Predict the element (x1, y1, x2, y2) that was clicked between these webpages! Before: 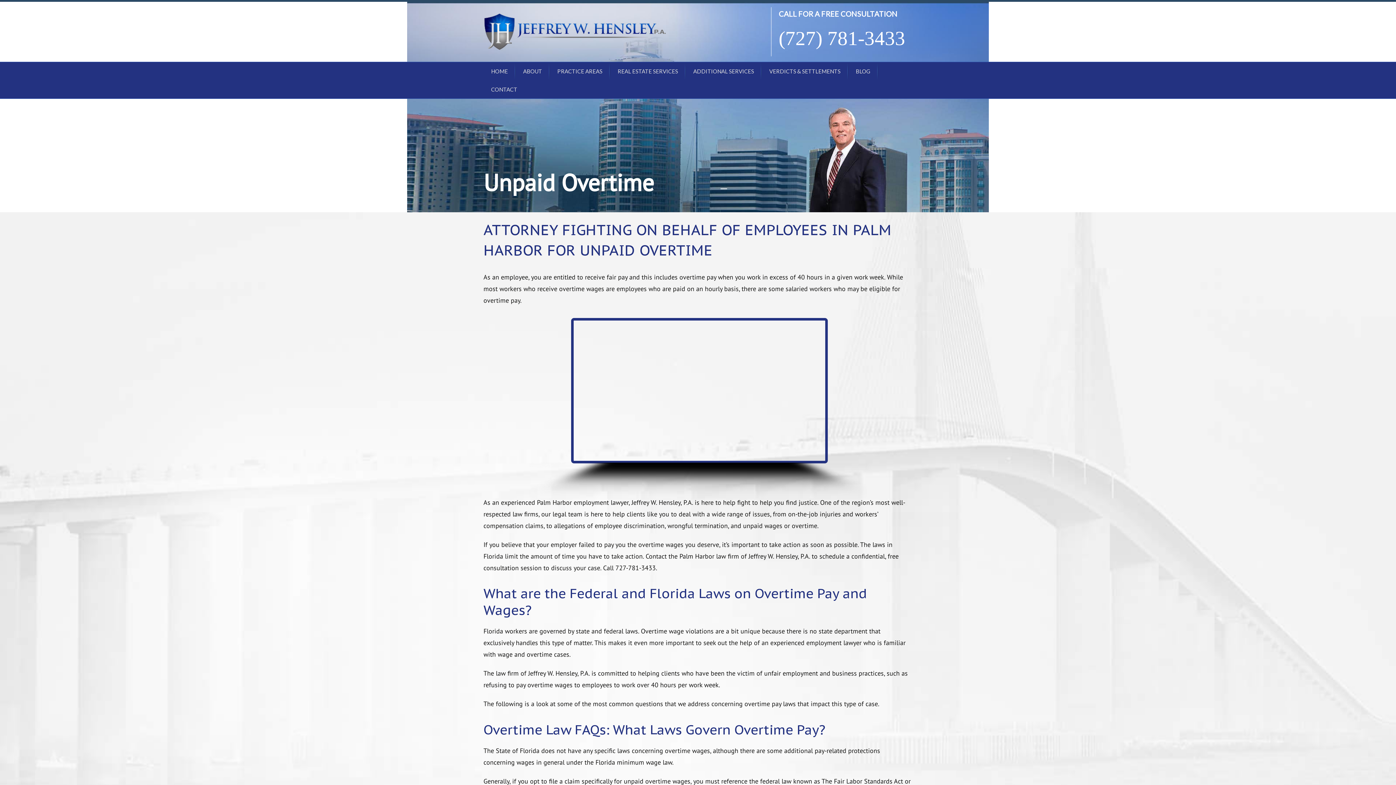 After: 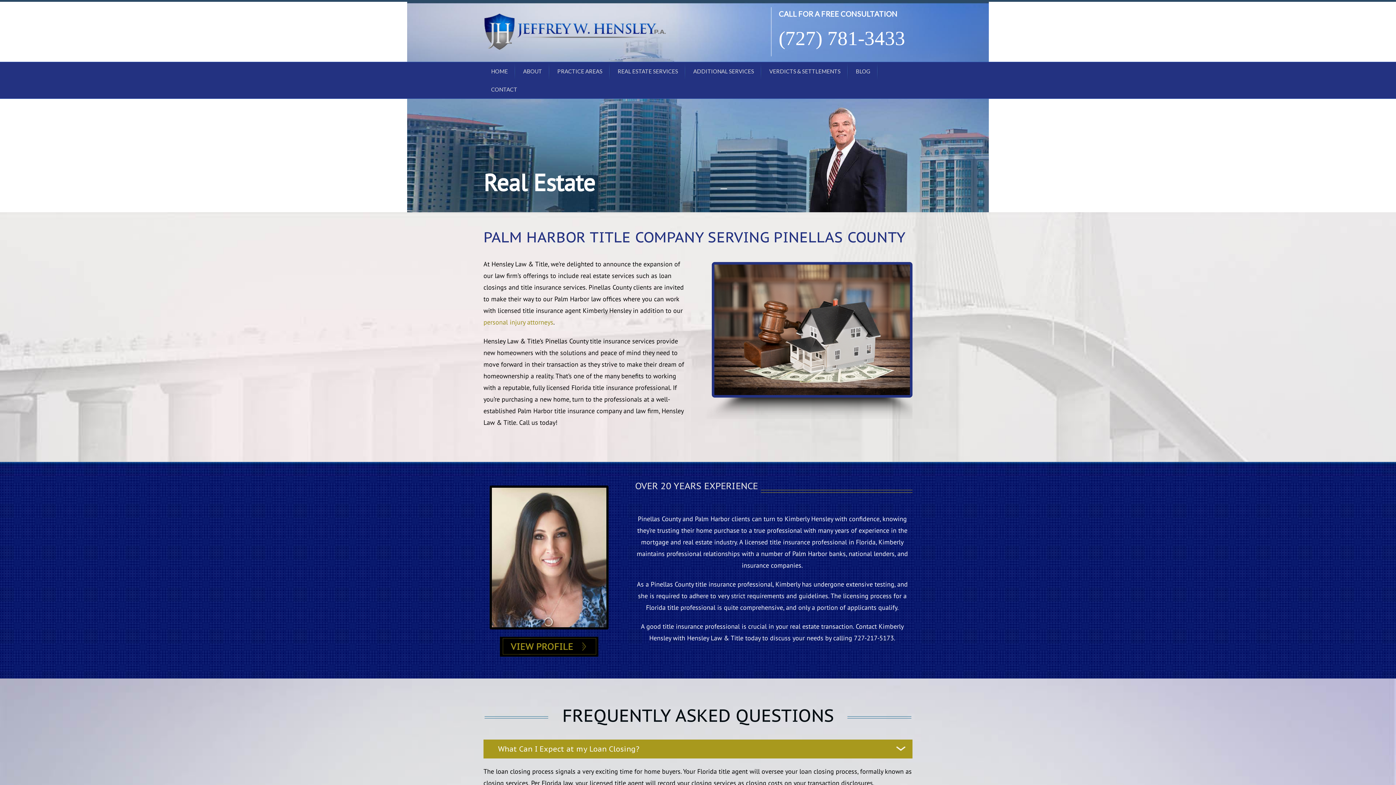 Action: label: REAL ESTATE SERVICES bbox: (610, 62, 685, 80)